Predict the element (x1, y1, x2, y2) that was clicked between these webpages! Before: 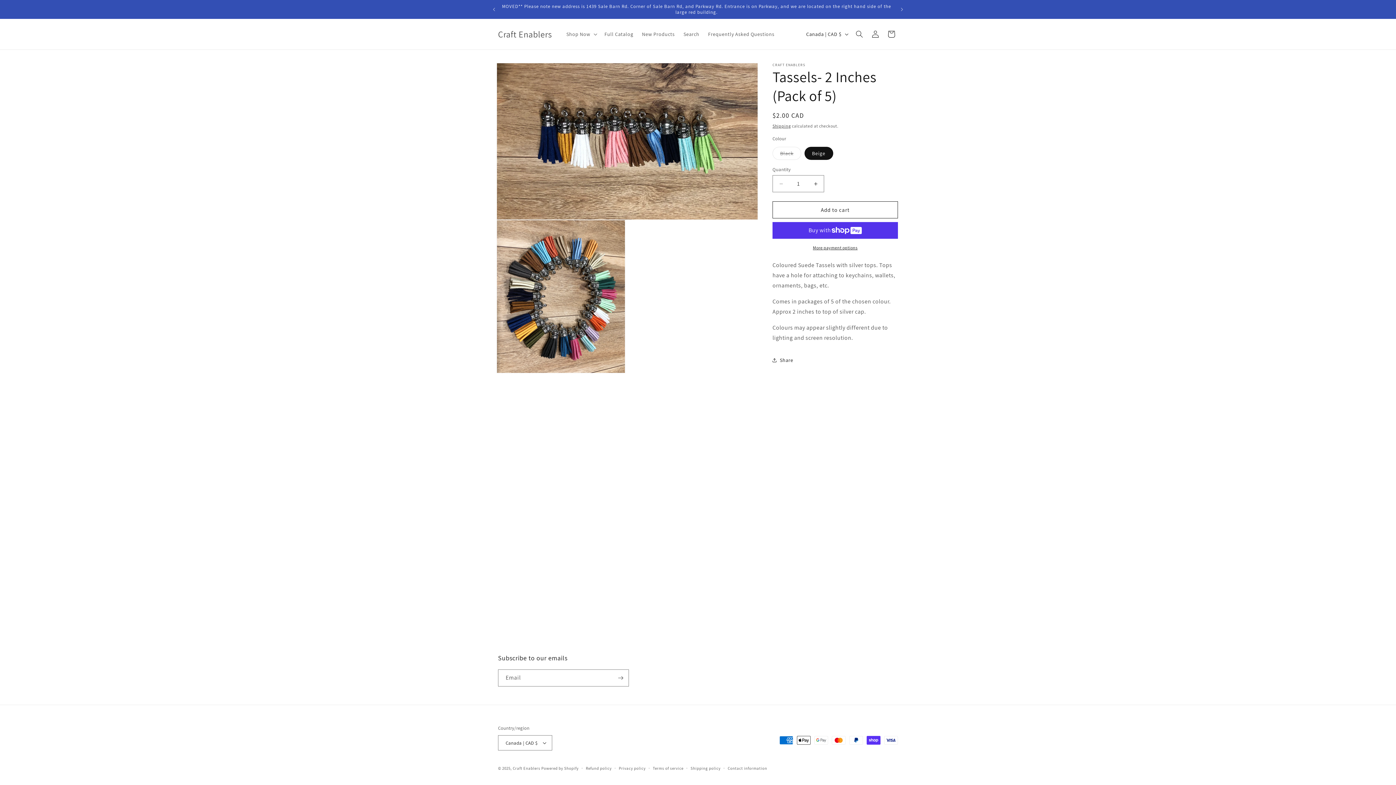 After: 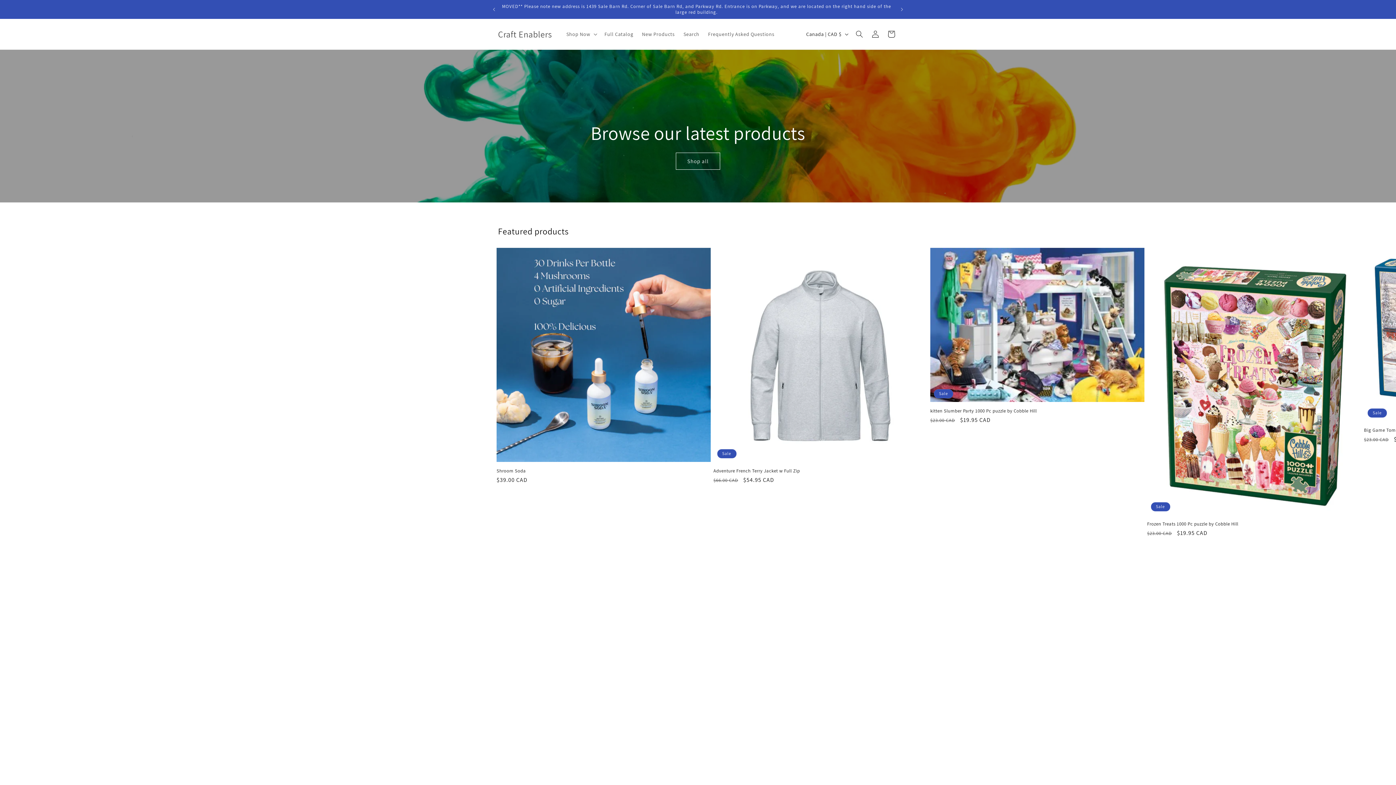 Action: label: Craft Enablers bbox: (512, 766, 540, 771)